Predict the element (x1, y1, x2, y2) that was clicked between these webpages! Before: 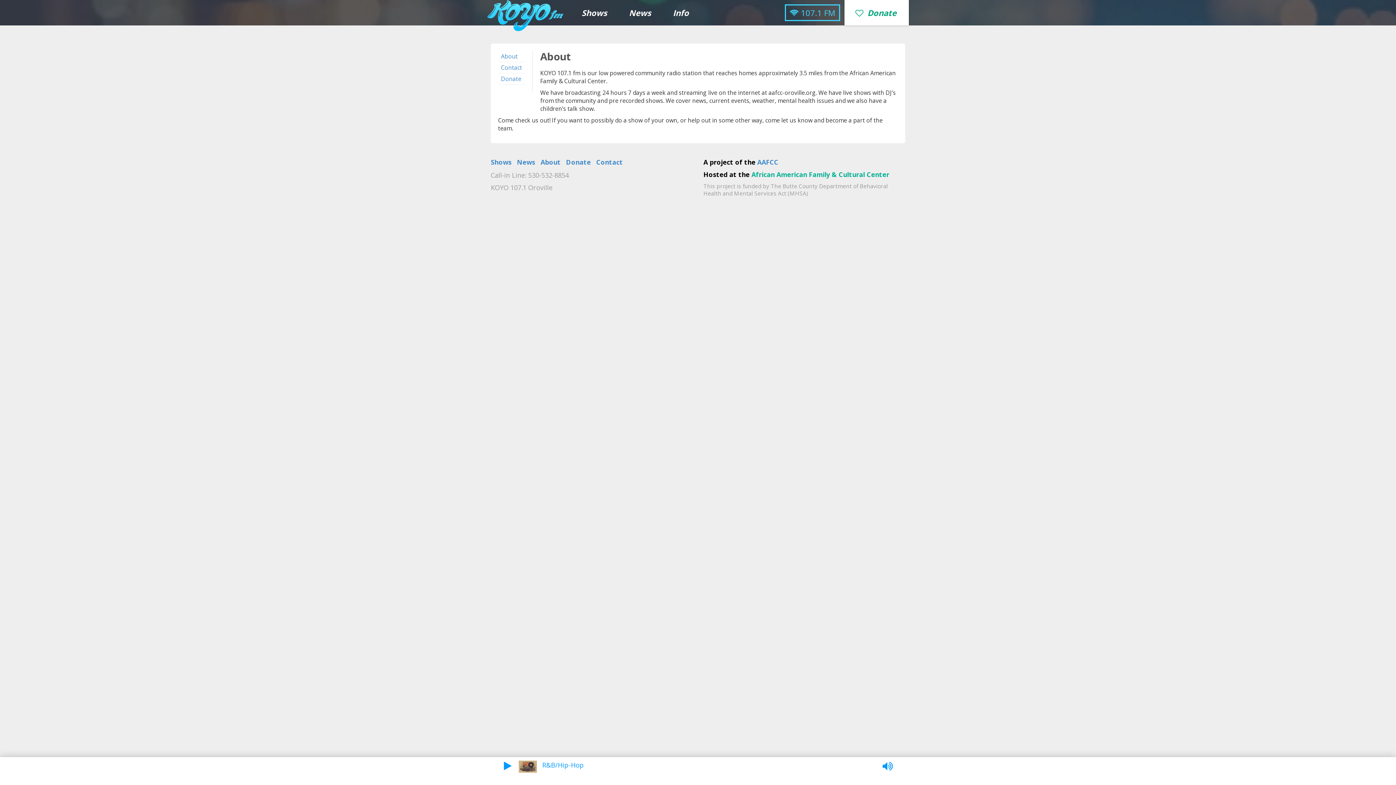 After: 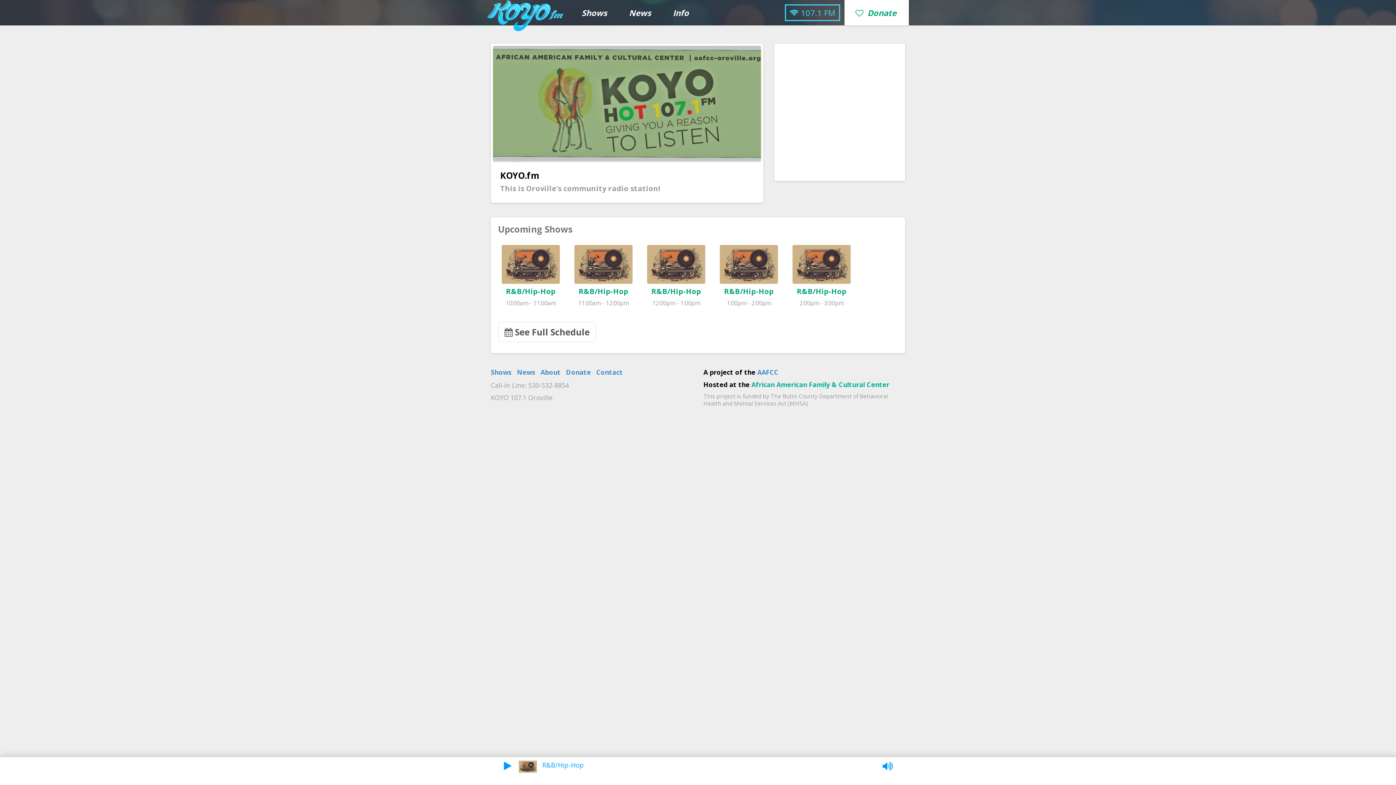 Action: bbox: (487, 7, 563, 15)